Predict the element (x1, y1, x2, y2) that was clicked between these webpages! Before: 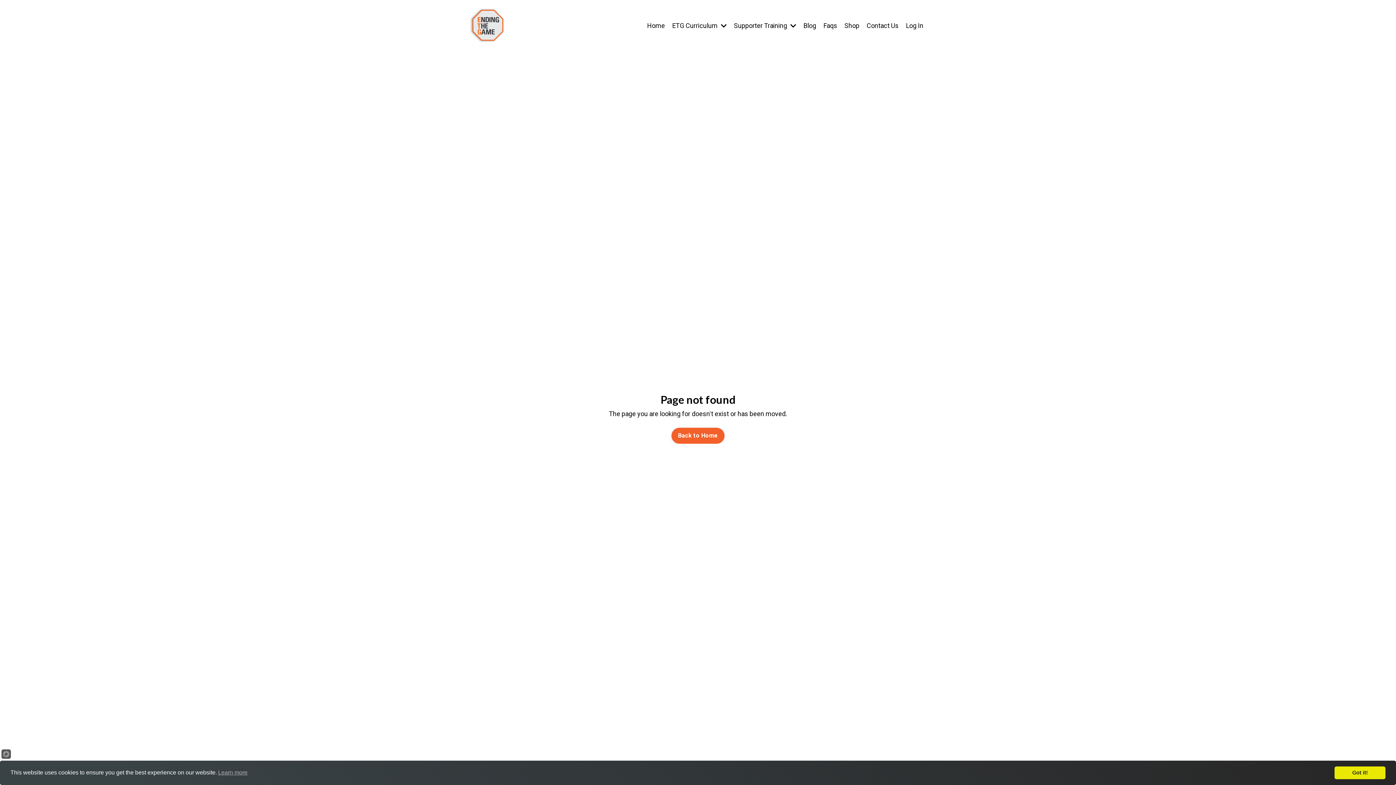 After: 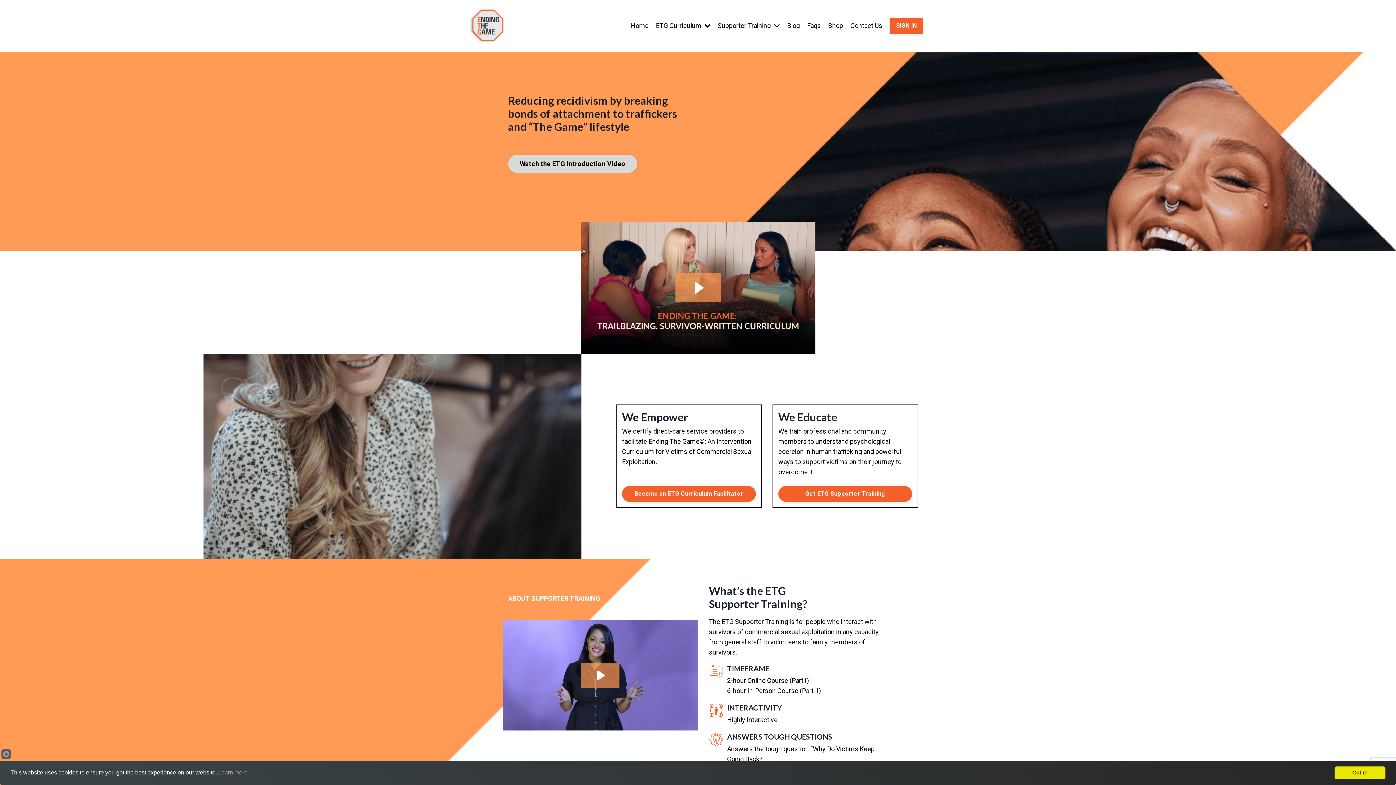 Action: bbox: (671, 428, 724, 444) label: Back to Home